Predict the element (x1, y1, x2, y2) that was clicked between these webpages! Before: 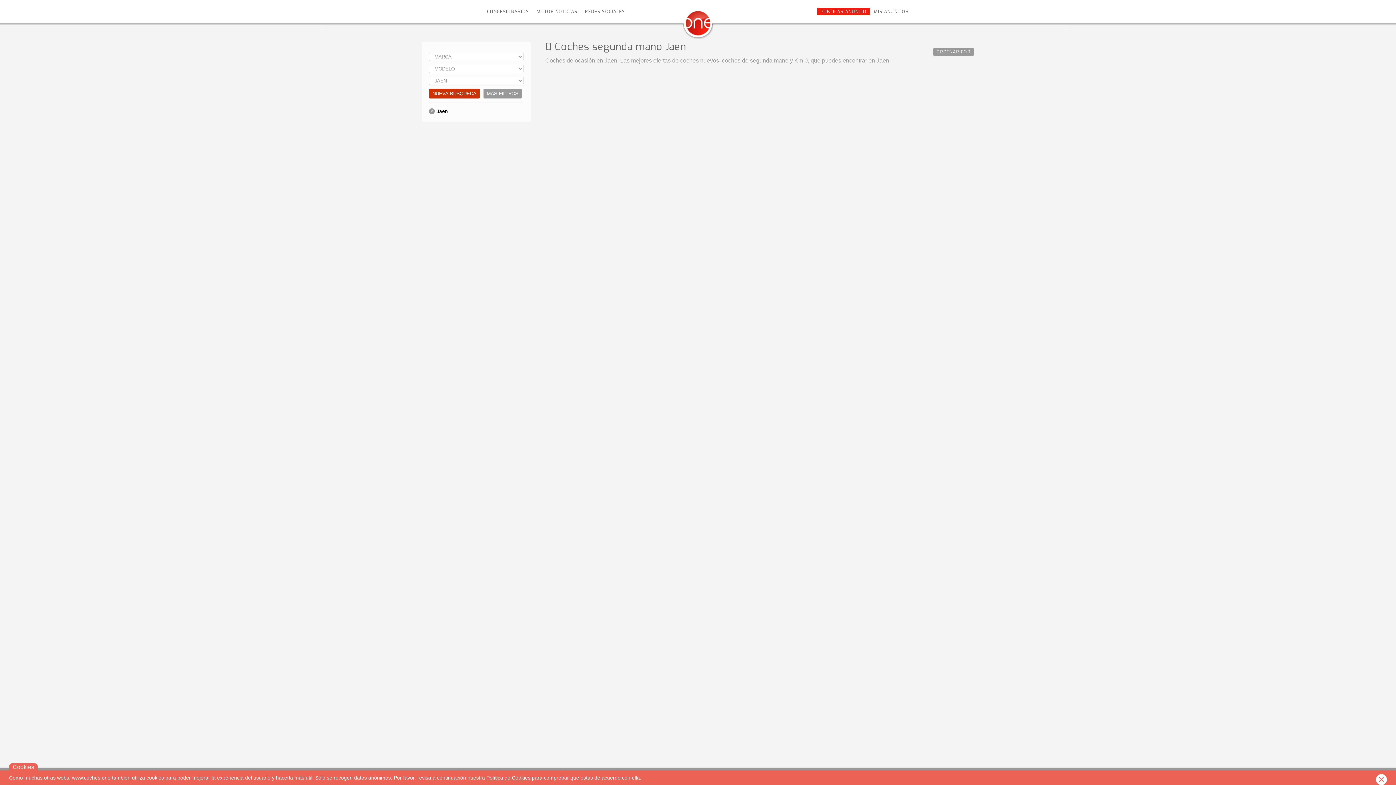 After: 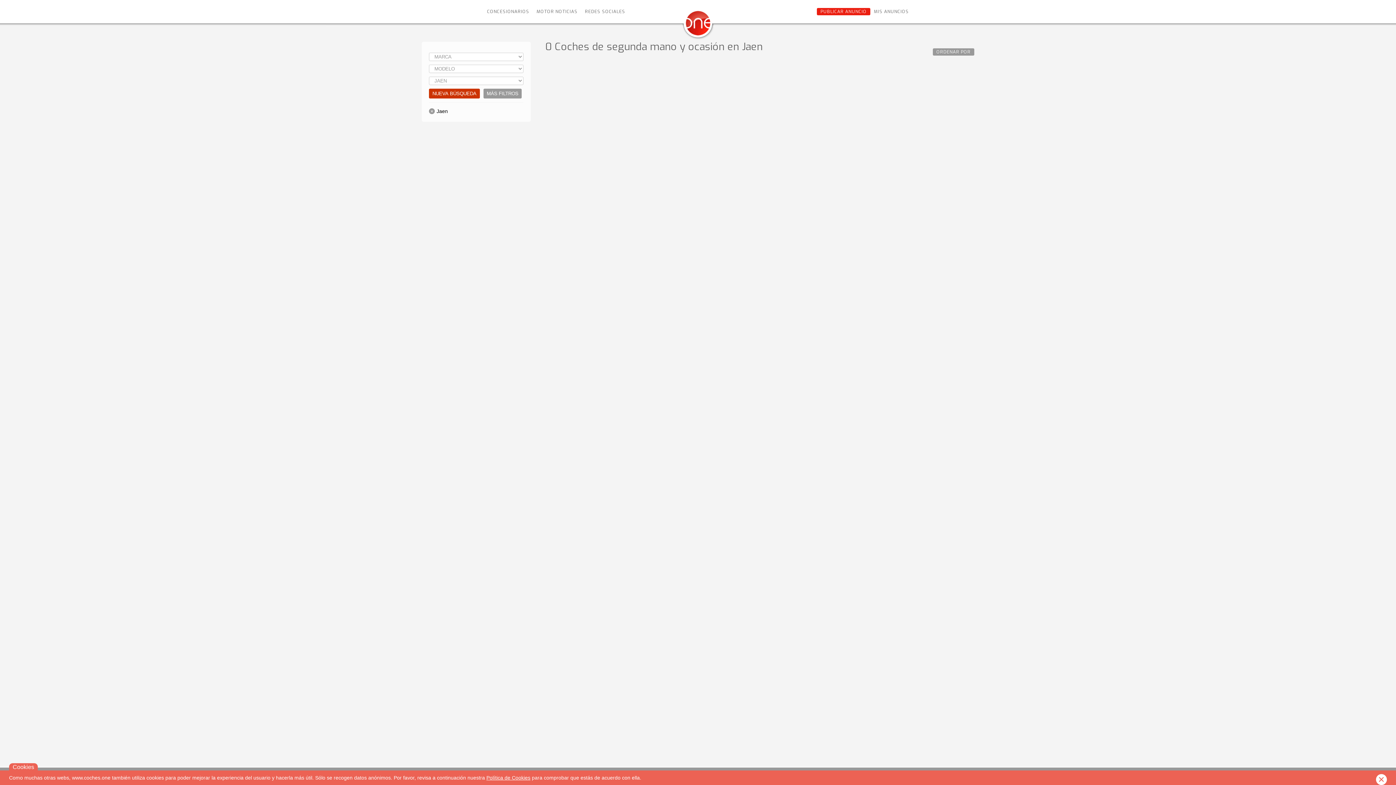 Action: label: NUEVA BÚSQUEDA bbox: (429, 88, 480, 98)